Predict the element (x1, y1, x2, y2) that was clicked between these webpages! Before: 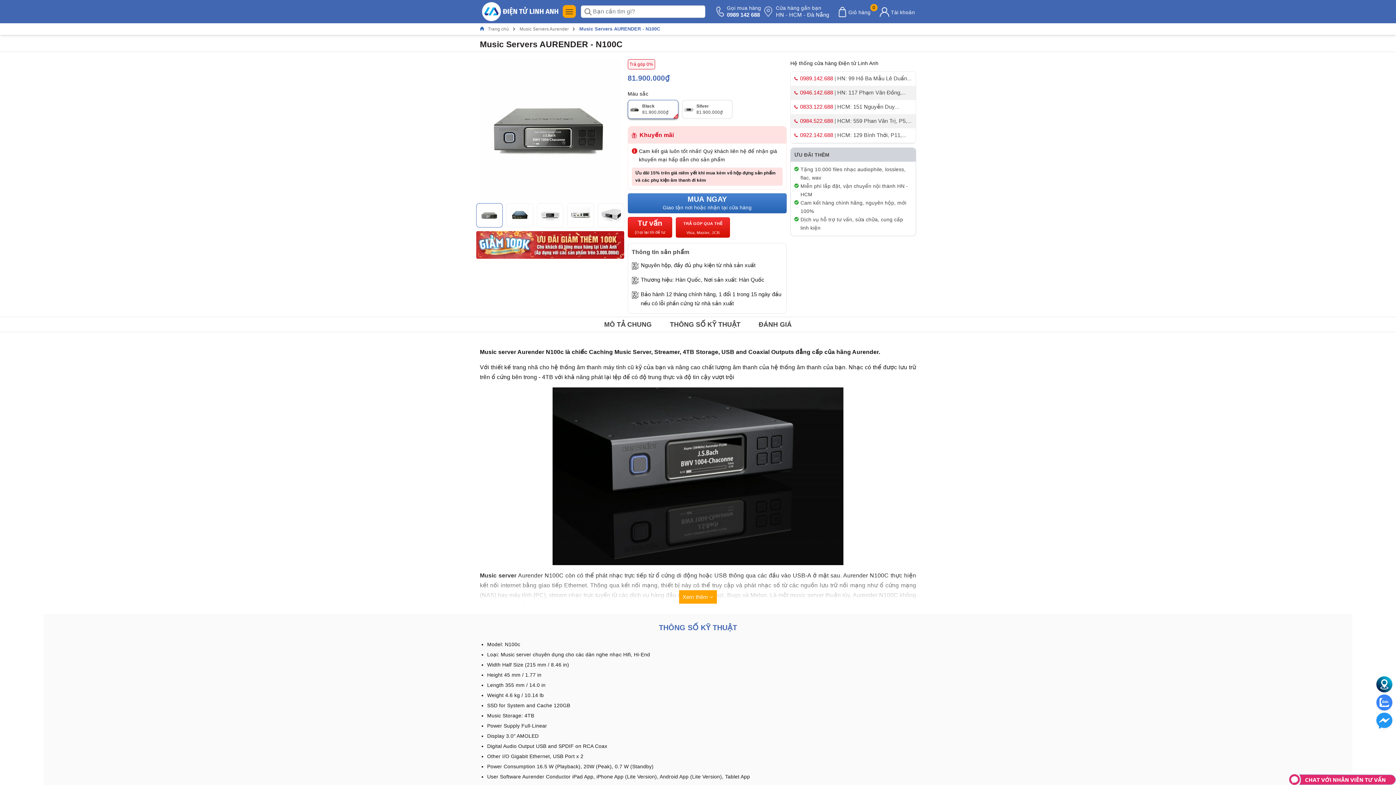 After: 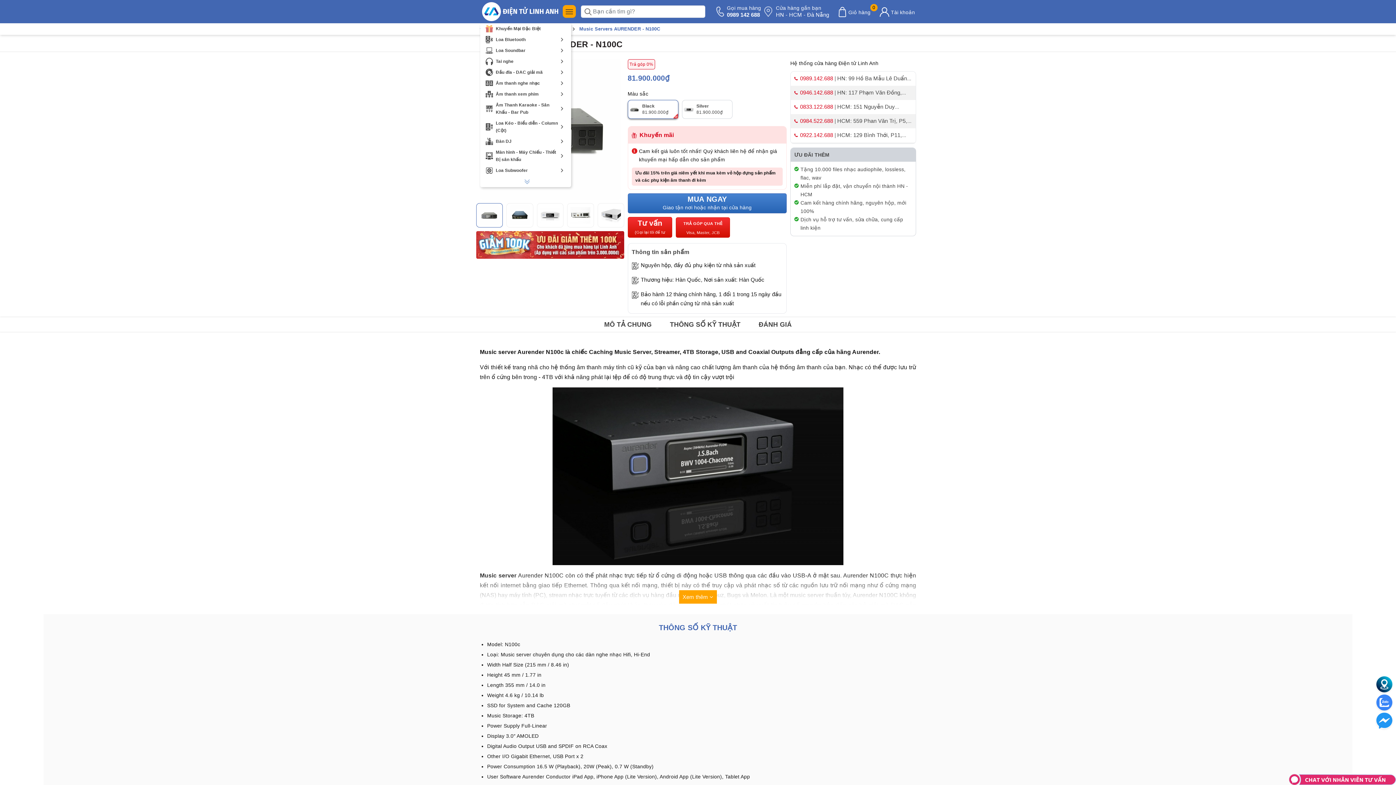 Action: label: Menu bbox: (565, 8, 573, 15)